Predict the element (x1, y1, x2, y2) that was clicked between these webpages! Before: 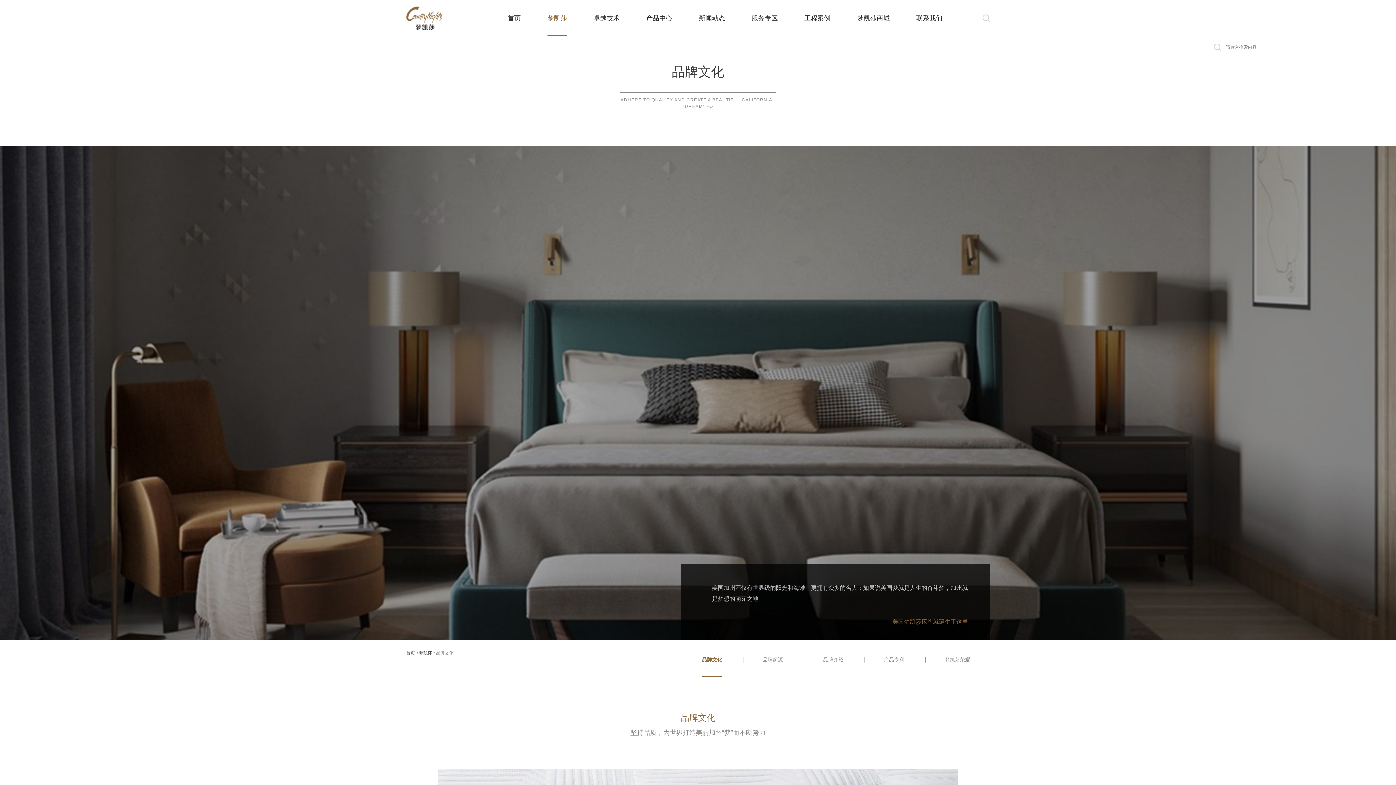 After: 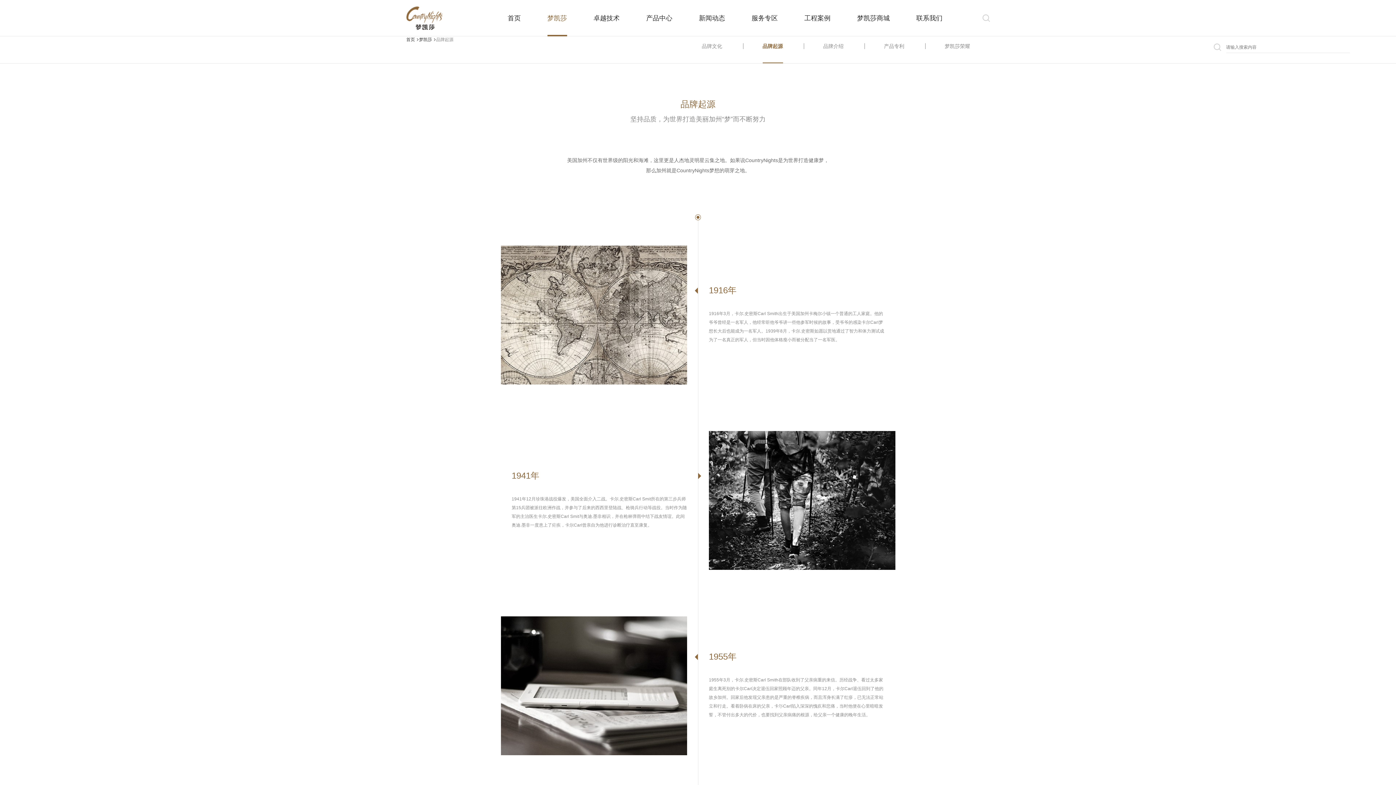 Action: label: 品牌起源 bbox: (762, 657, 783, 677)